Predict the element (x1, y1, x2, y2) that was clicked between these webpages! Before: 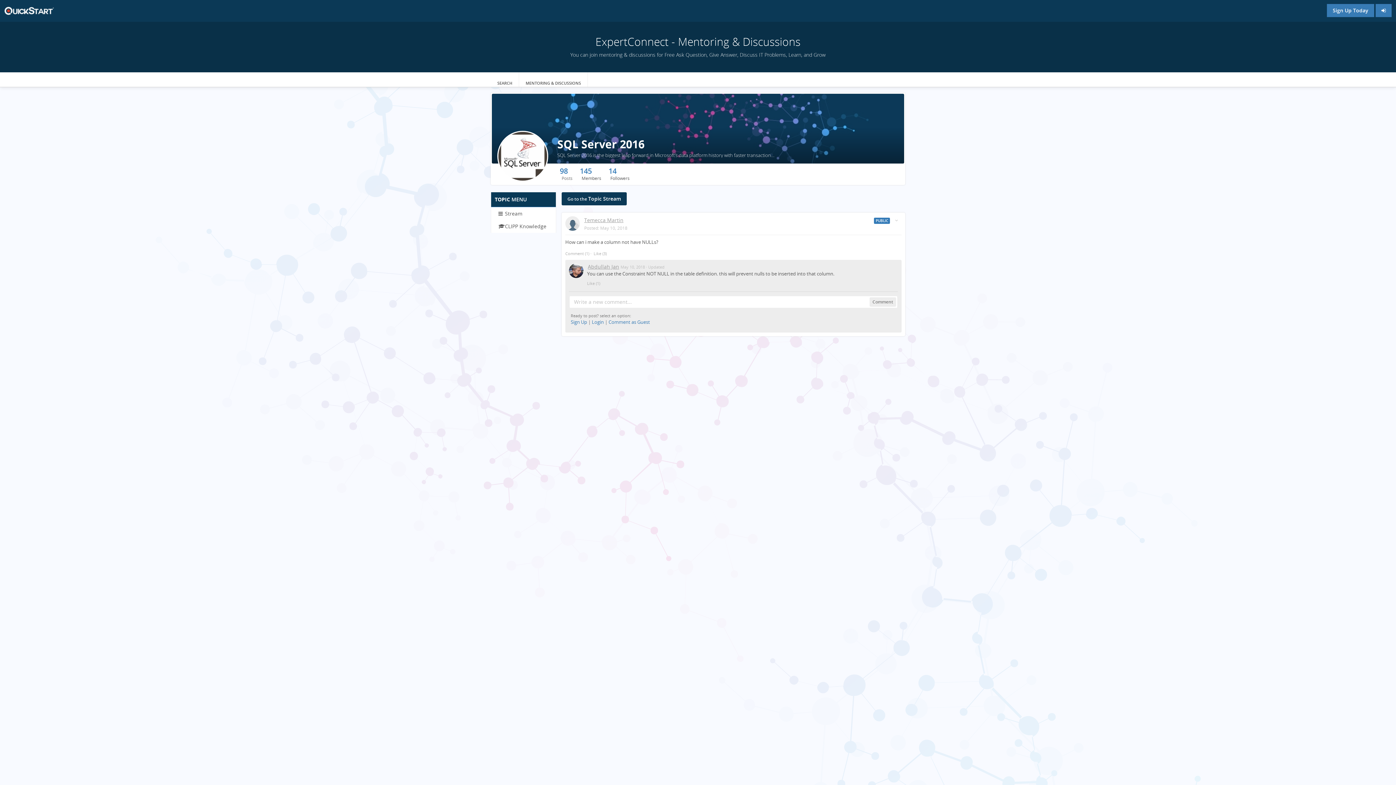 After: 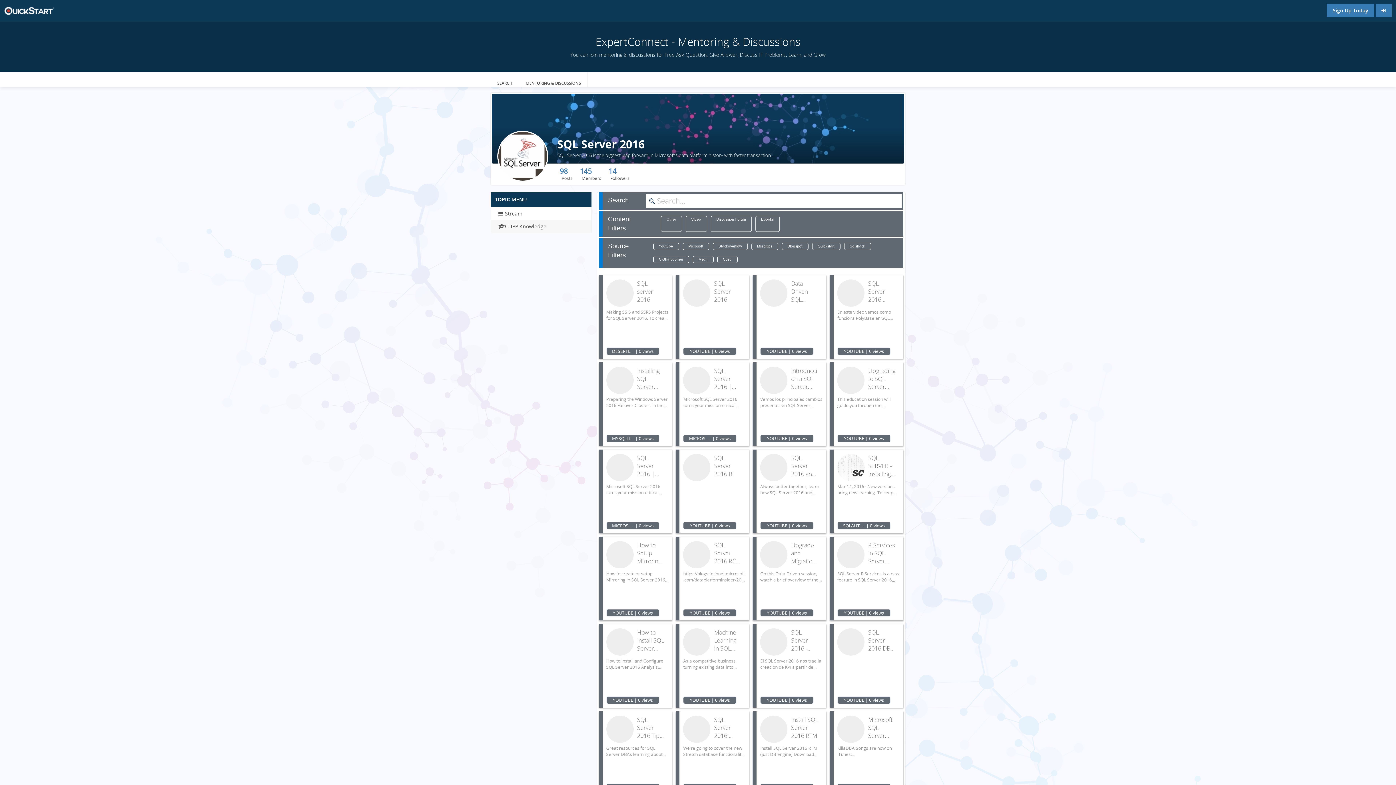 Action: bbox: (491, 220, 556, 233) label: CLIPP Knowledge